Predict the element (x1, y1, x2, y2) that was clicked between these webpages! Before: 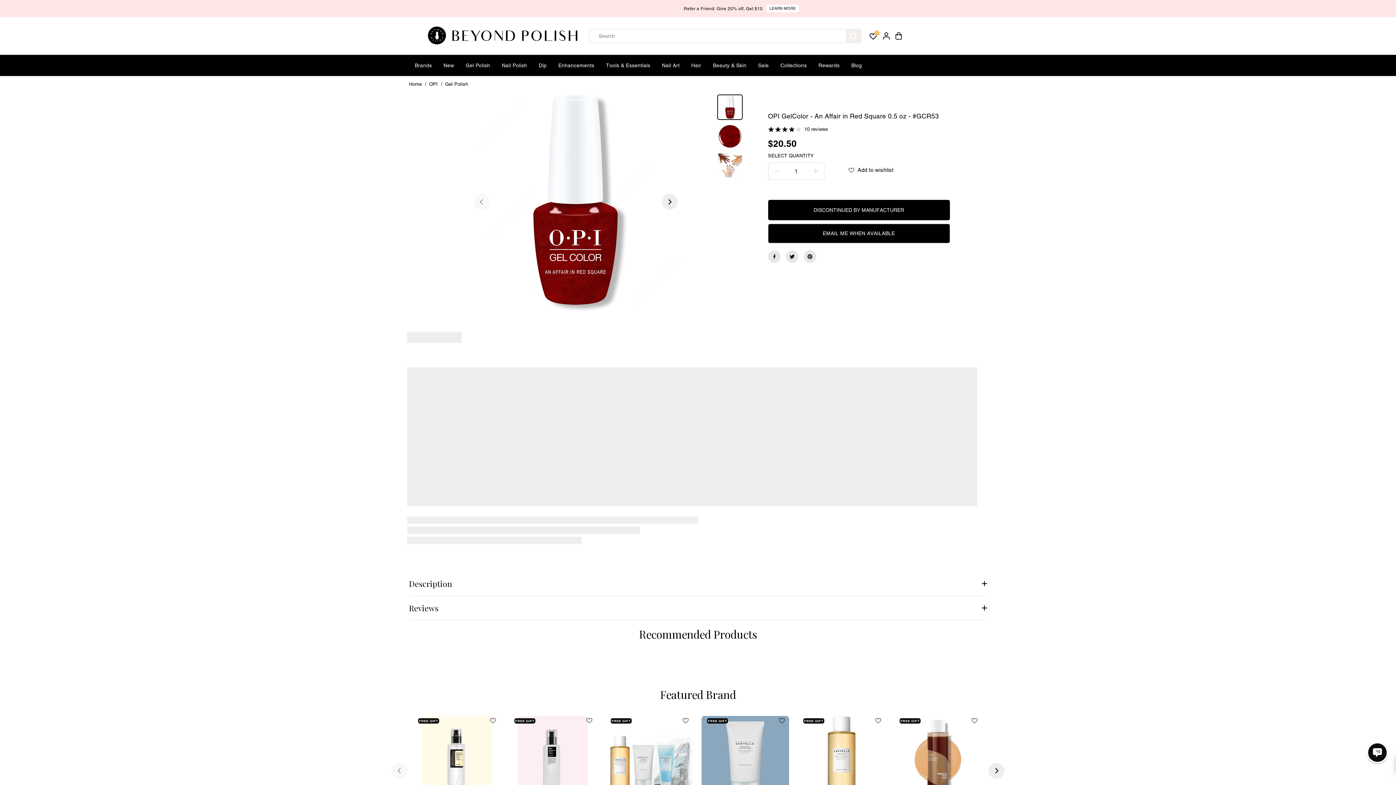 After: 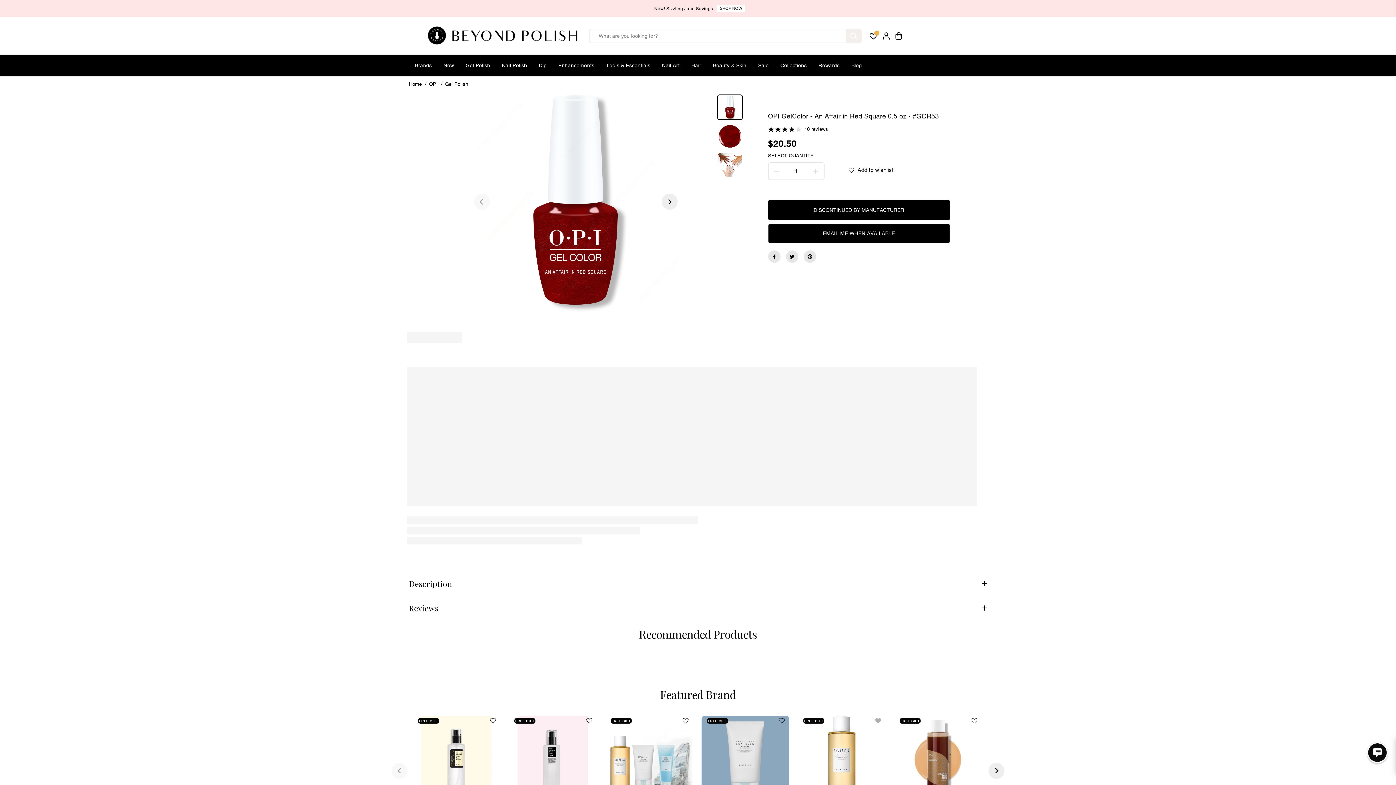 Action: bbox: (874, 717, 883, 724)